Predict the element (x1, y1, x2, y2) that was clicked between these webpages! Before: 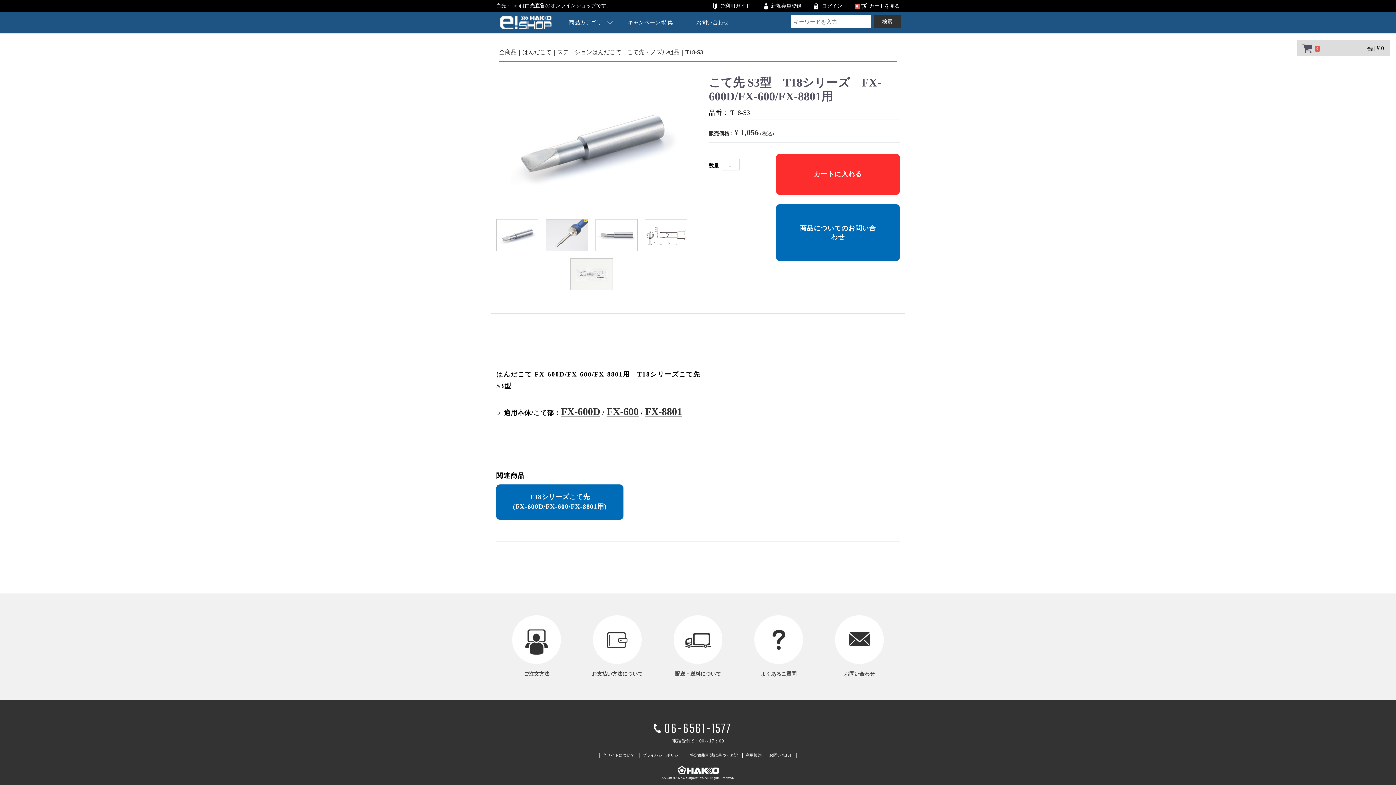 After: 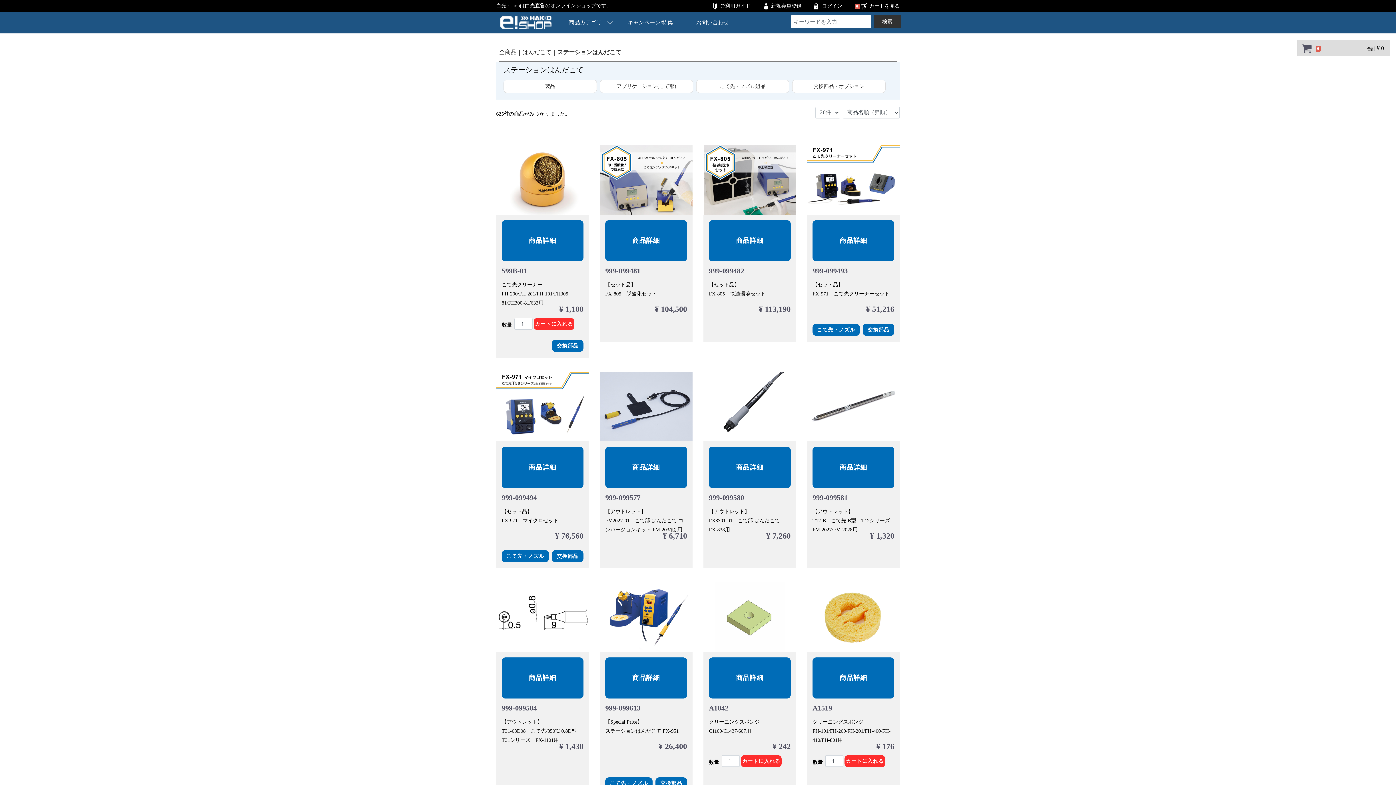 Action: label: ステーションはんだこて bbox: (557, 47, 621, 57)